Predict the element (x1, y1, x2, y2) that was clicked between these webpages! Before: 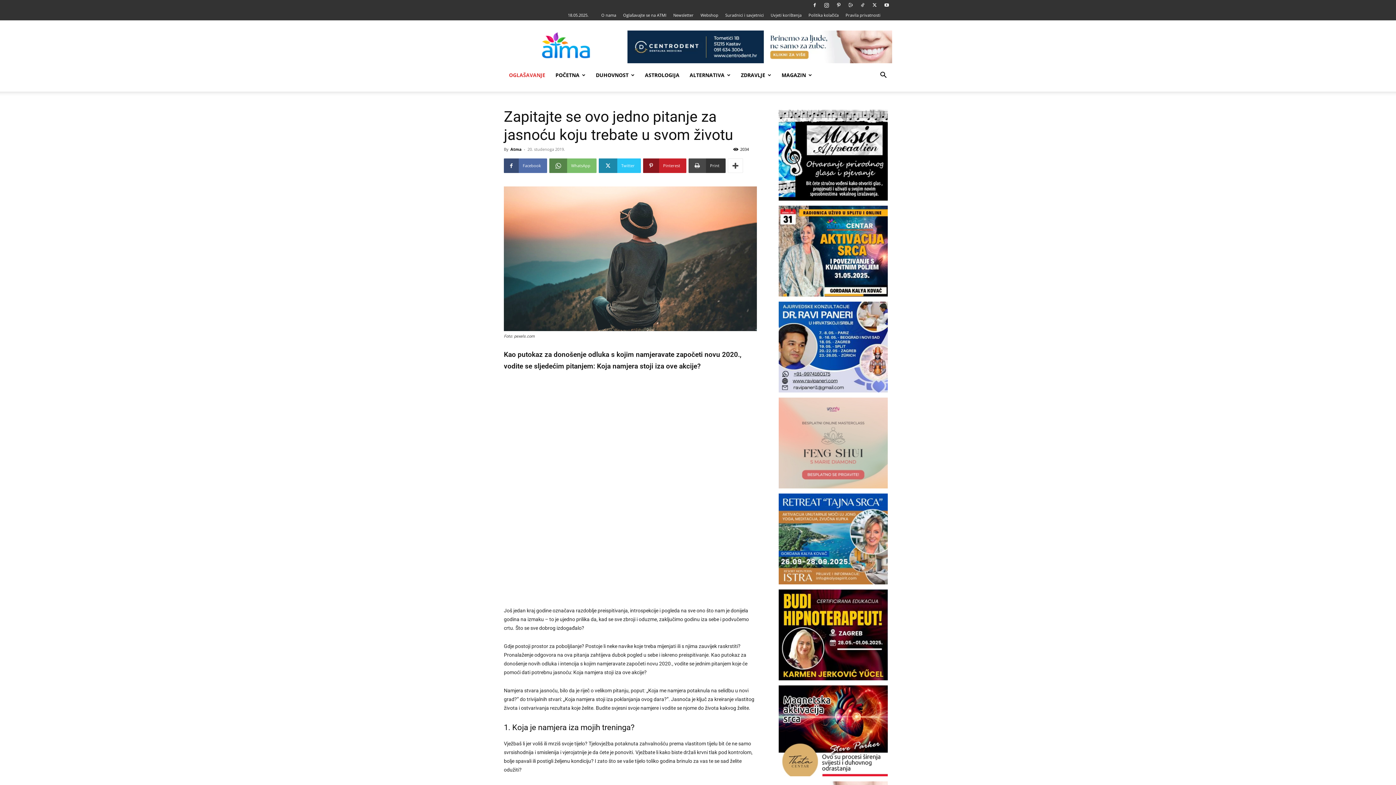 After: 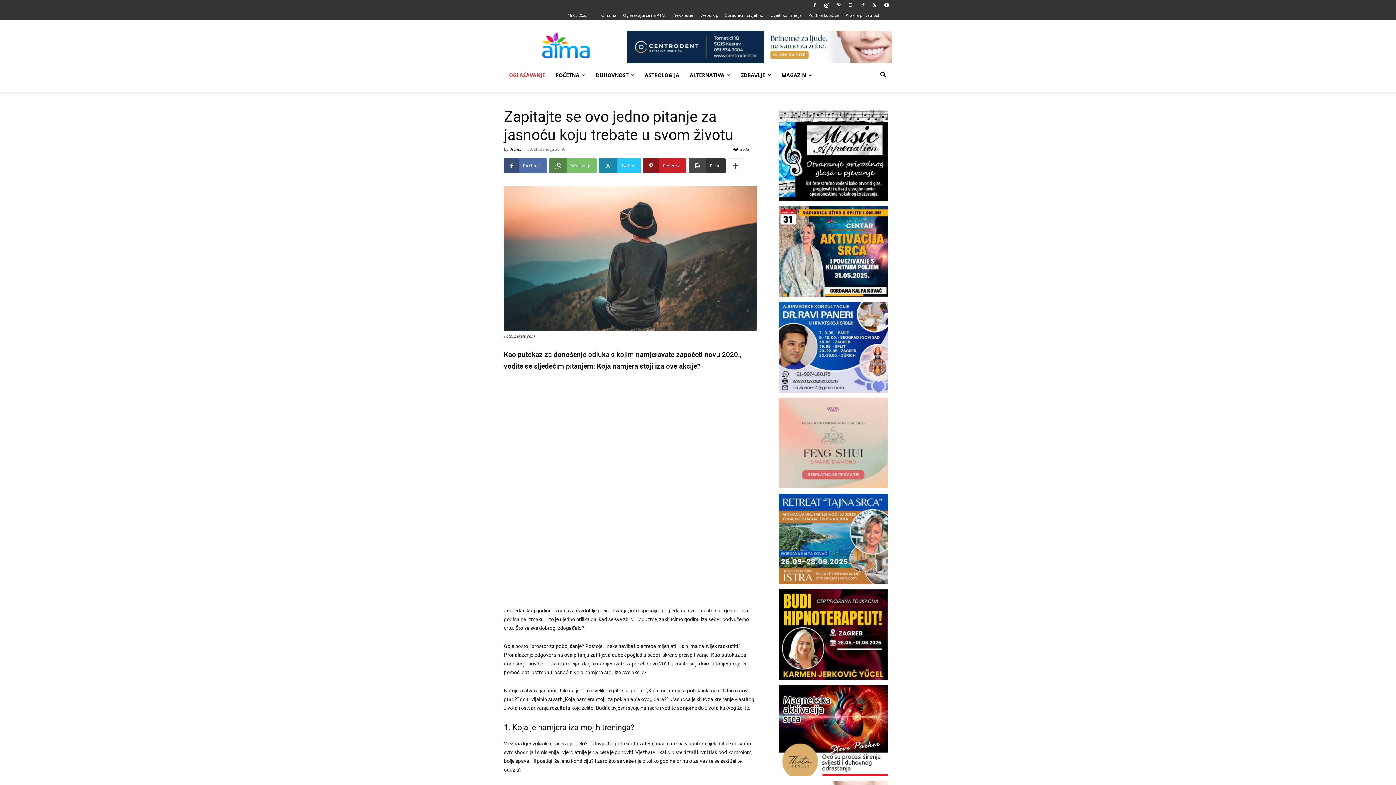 Action: bbox: (778, 483, 888, 490)